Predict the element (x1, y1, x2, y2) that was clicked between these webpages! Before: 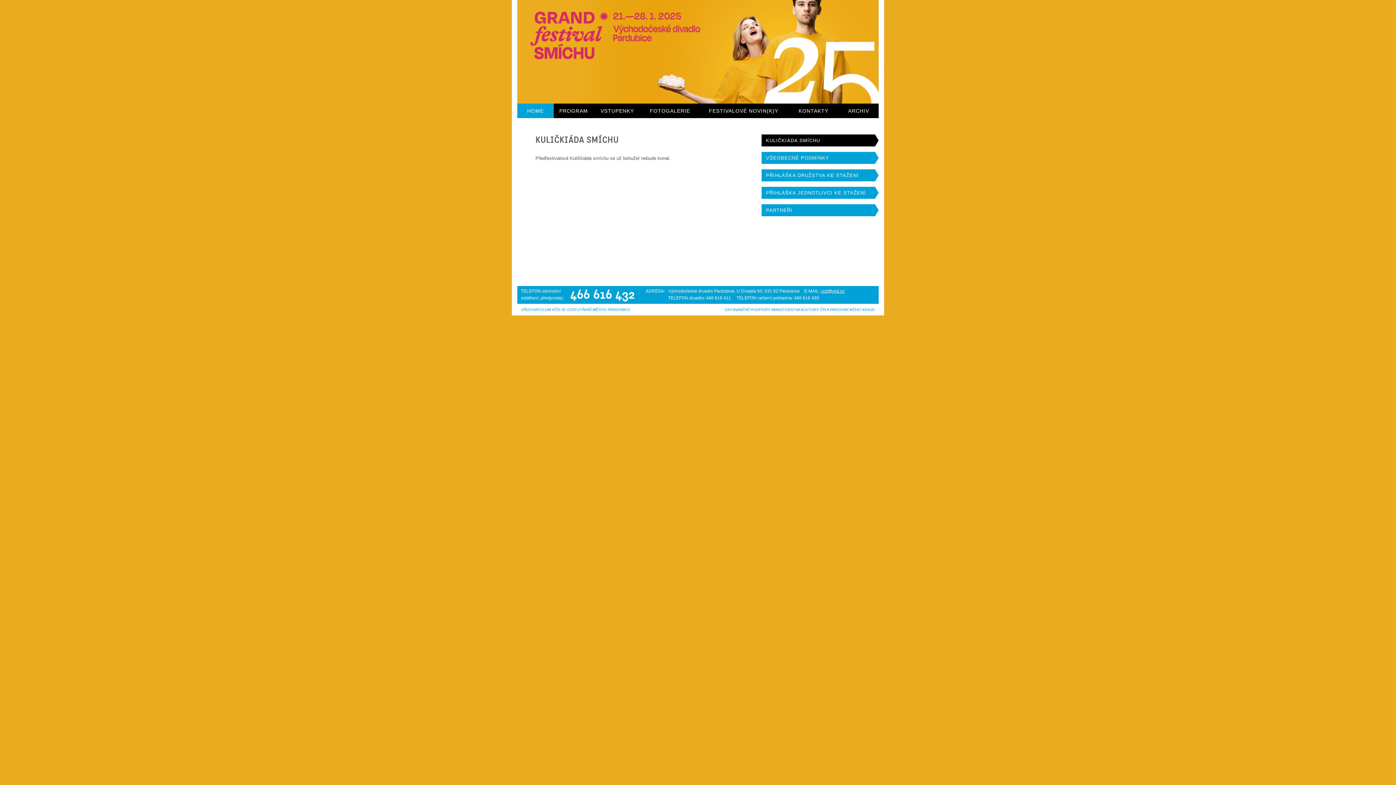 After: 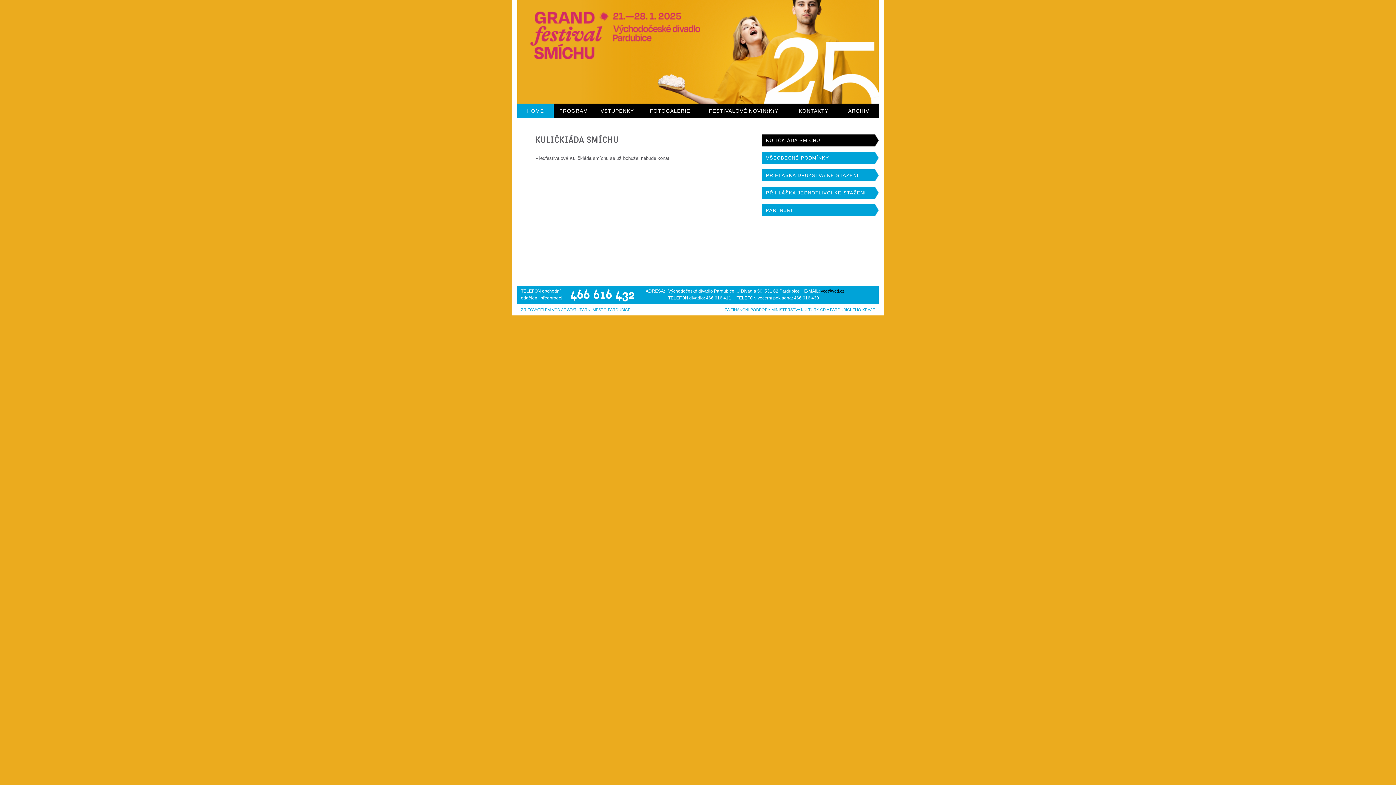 Action: label: vcd@vcd.cz bbox: (821, 288, 844, 293)